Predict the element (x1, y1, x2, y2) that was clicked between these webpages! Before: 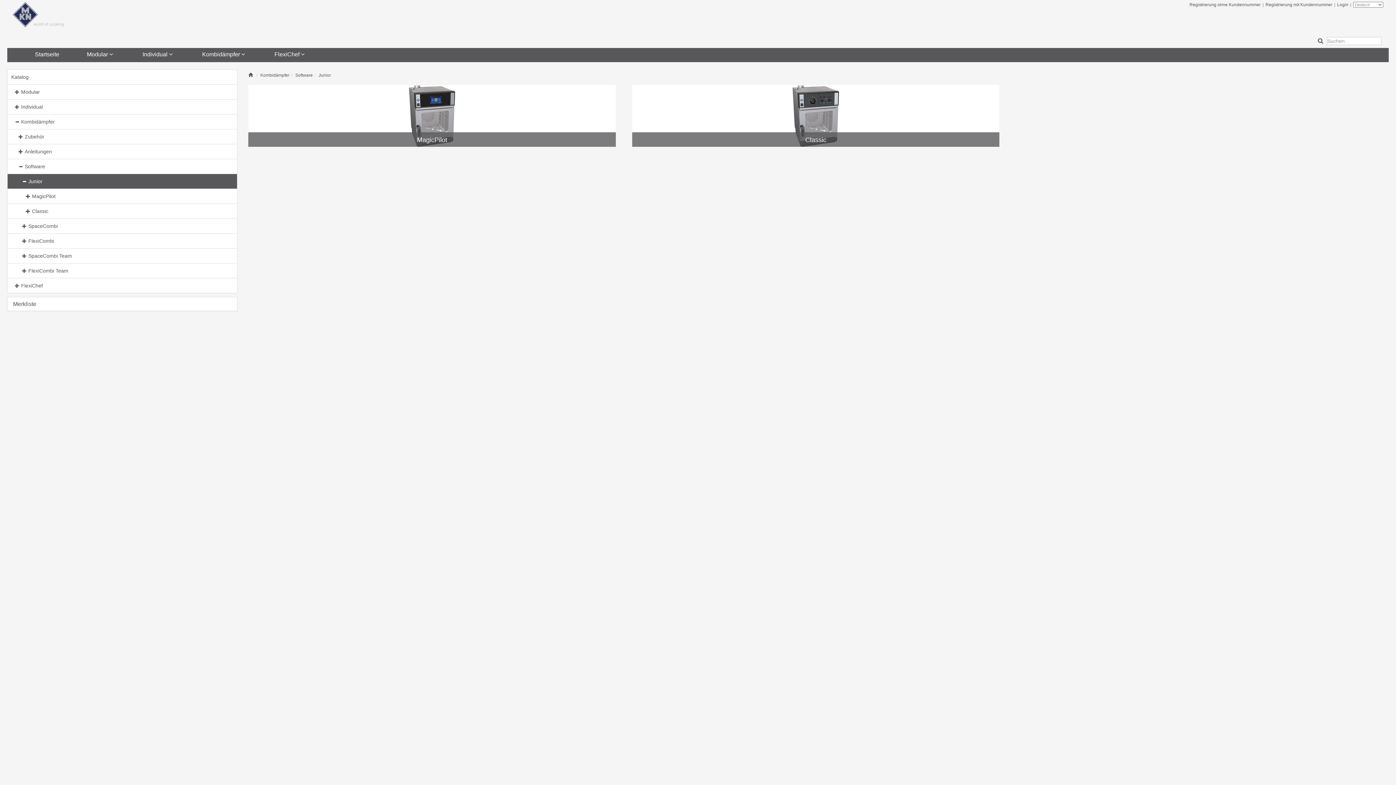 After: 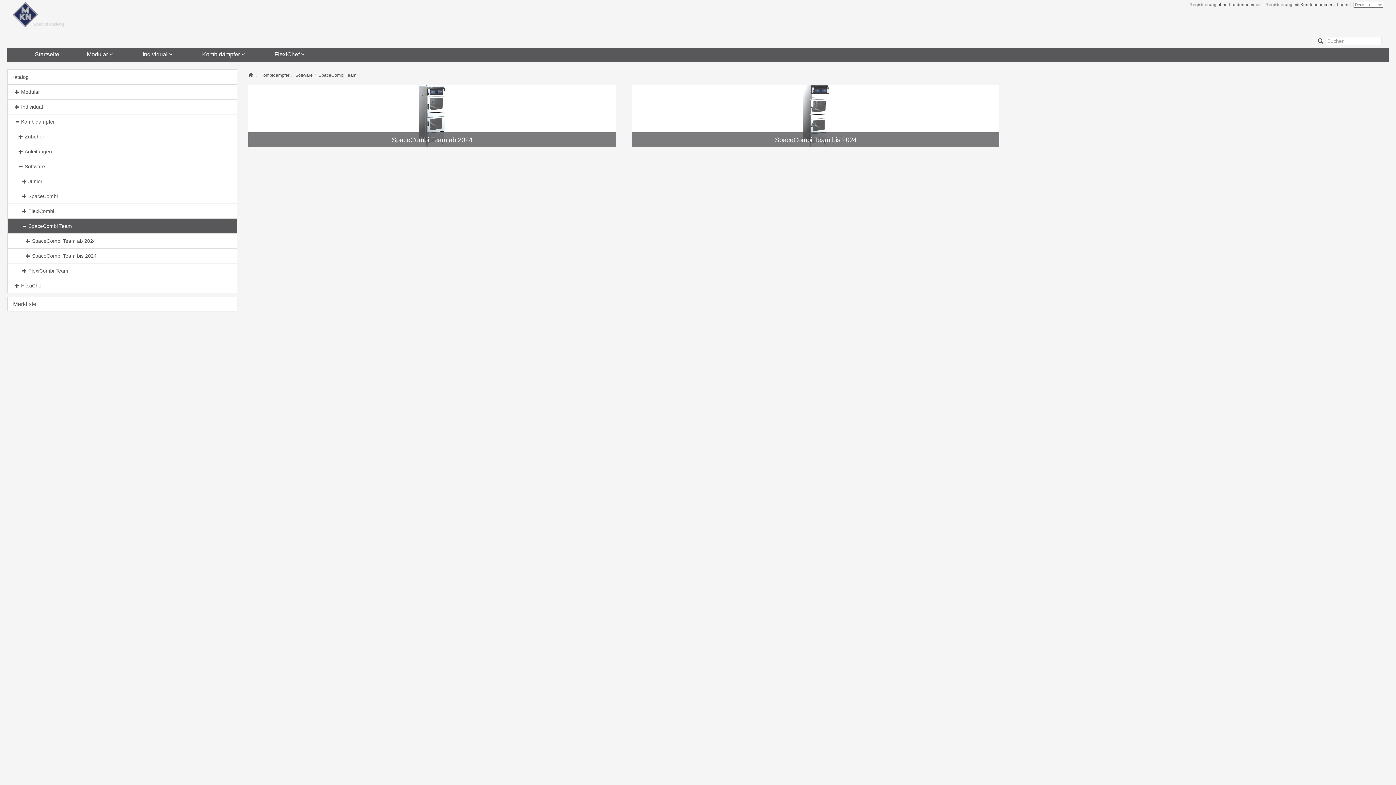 Action: bbox: (22, 253, 72, 258) label: SpaceCombi Team